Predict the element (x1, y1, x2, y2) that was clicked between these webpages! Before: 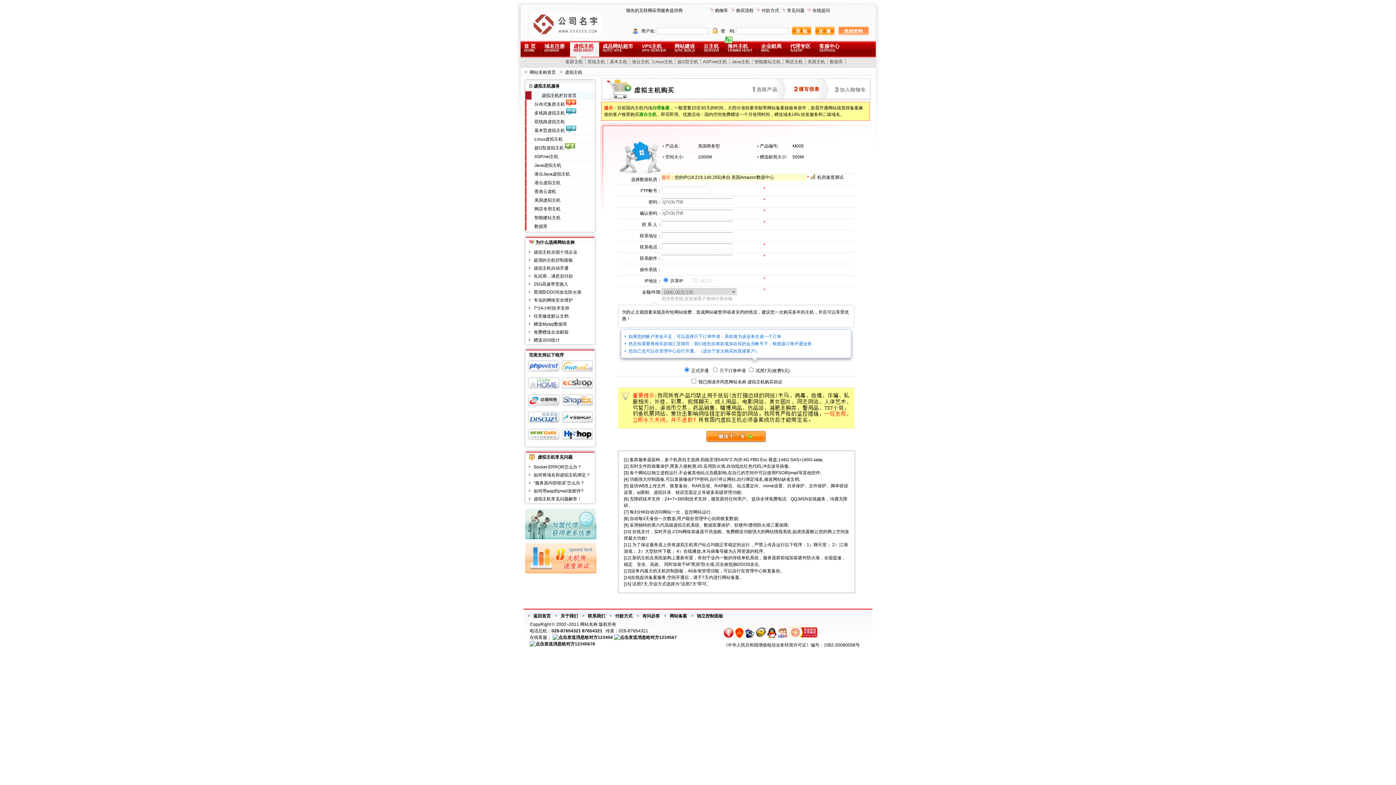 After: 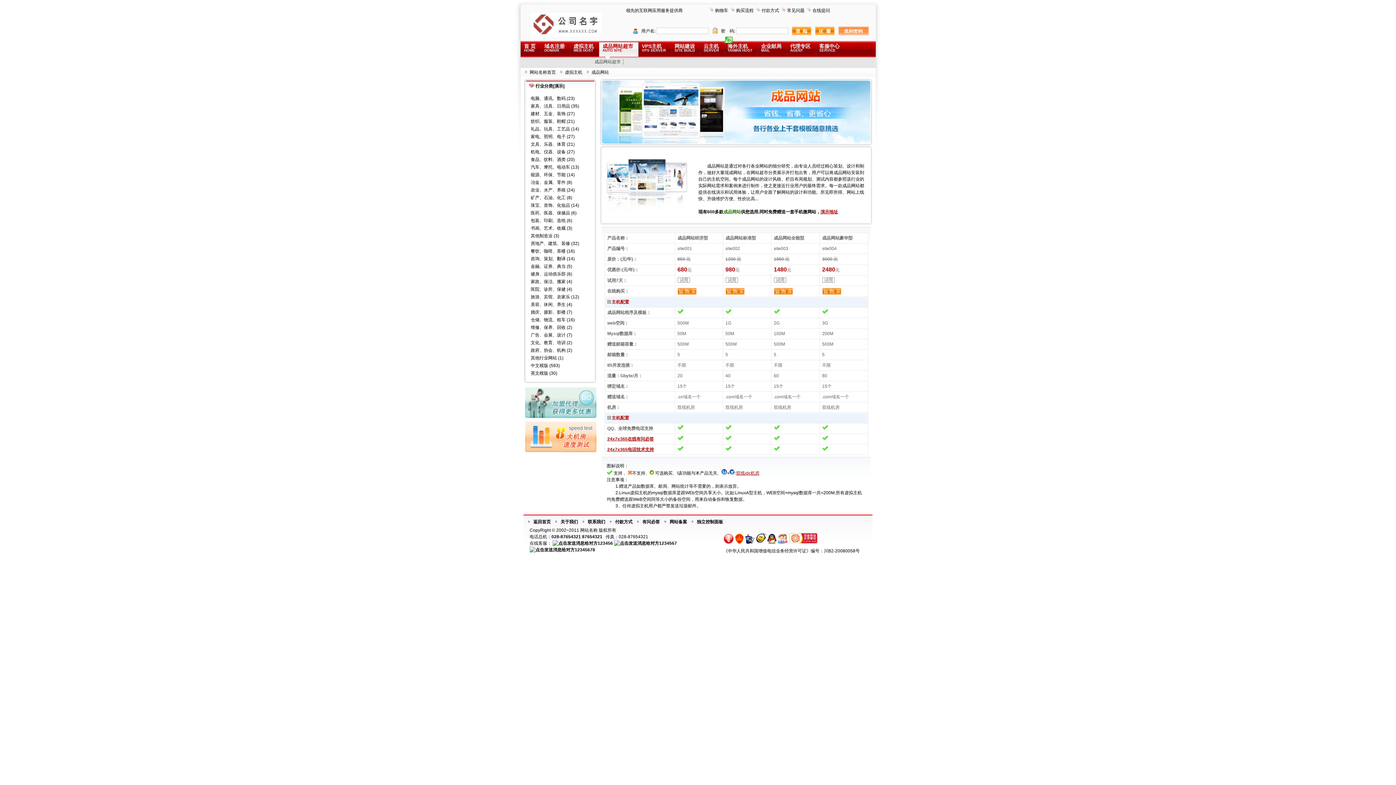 Action: label: 成品网站超市

AUTO SITE bbox: (599, 38, 638, 52)